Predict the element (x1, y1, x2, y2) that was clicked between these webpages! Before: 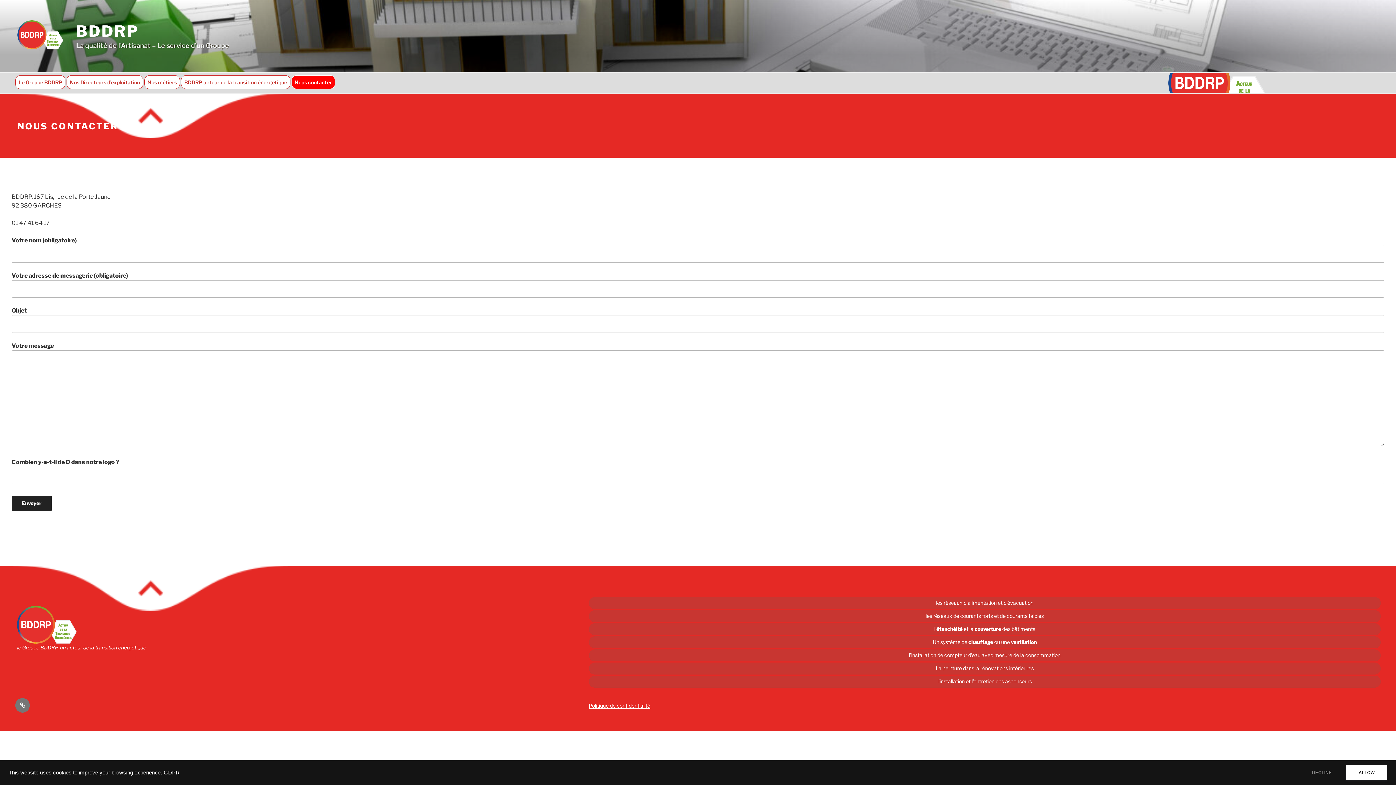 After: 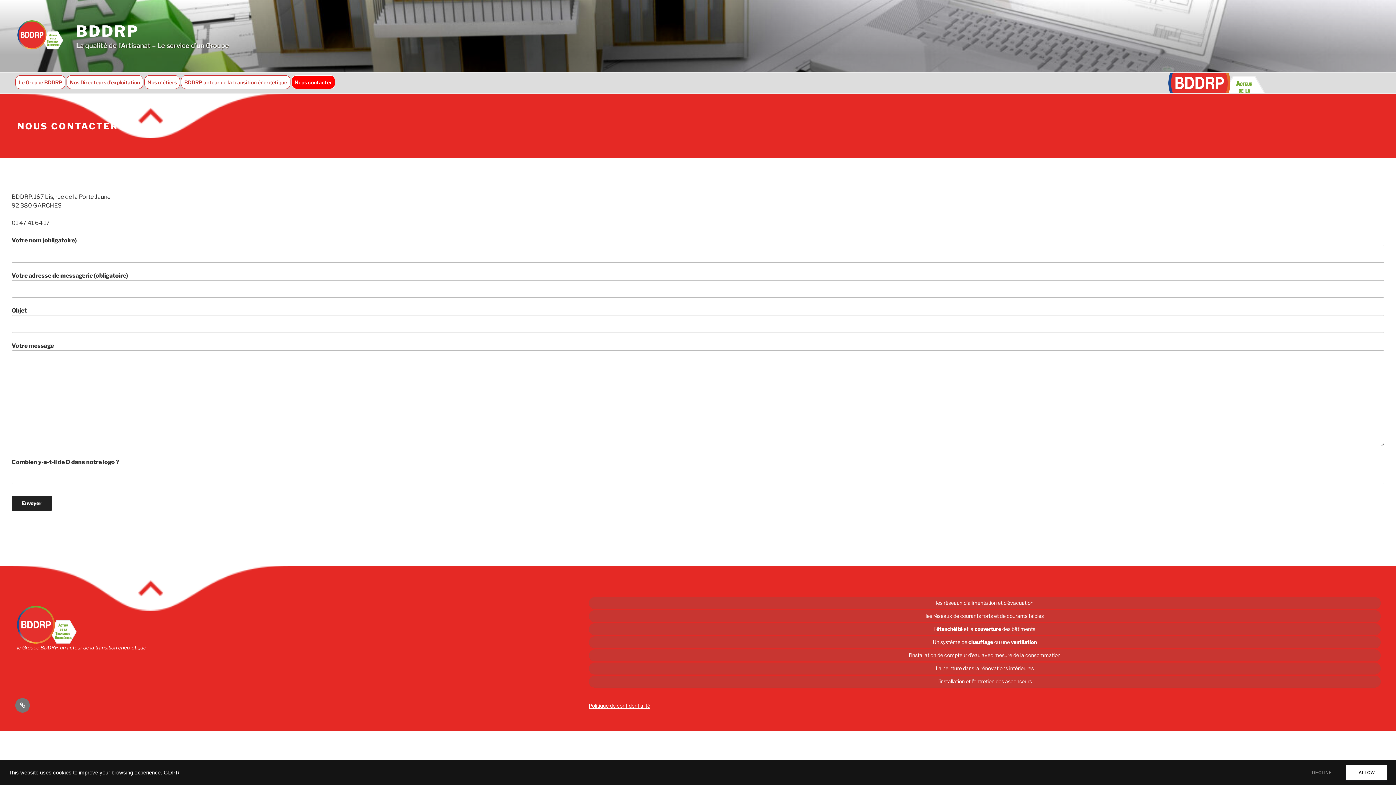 Action: bbox: (291, 75, 335, 89) label: Nous contacter